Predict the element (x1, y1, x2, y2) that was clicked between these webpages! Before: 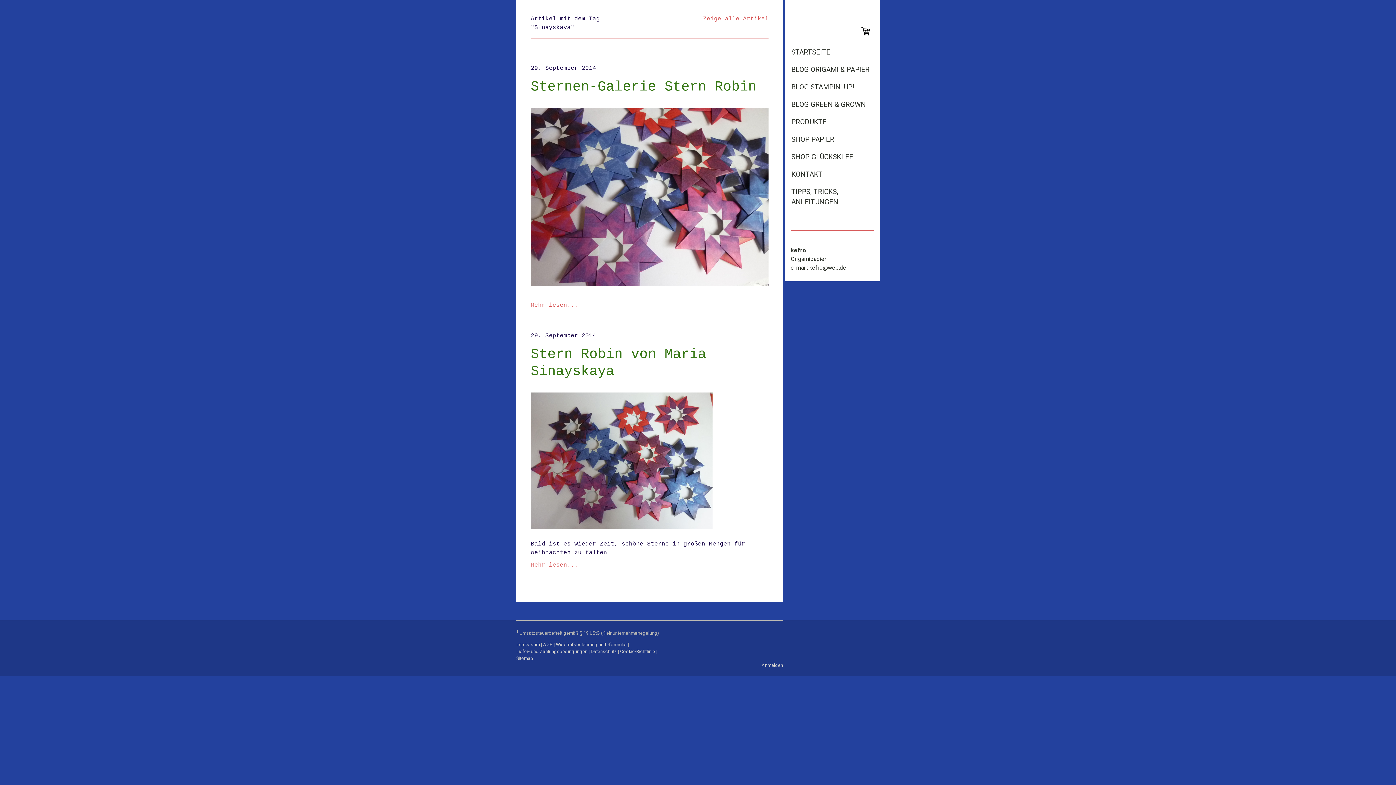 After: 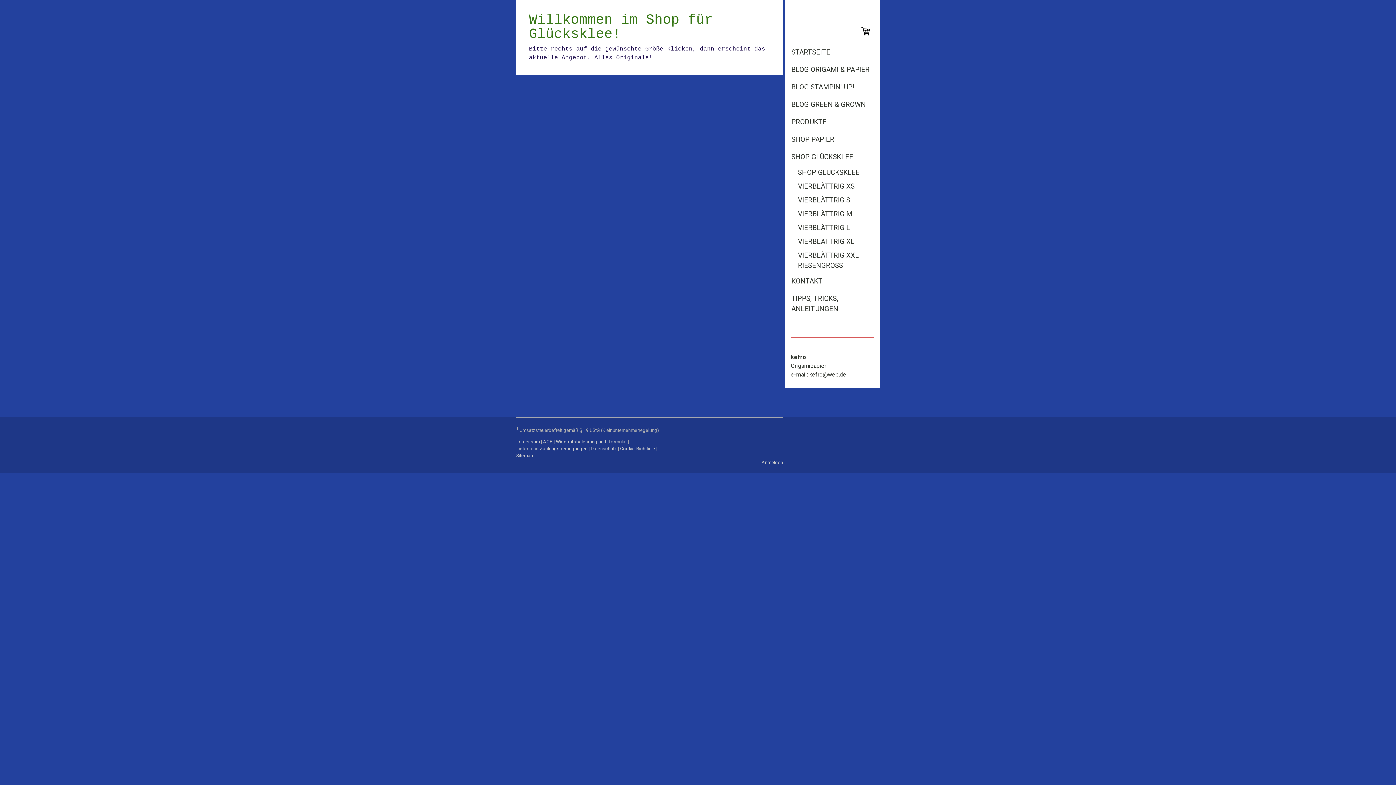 Action: bbox: (785, 148, 880, 165) label: SHOP GLÜCKSKLEE